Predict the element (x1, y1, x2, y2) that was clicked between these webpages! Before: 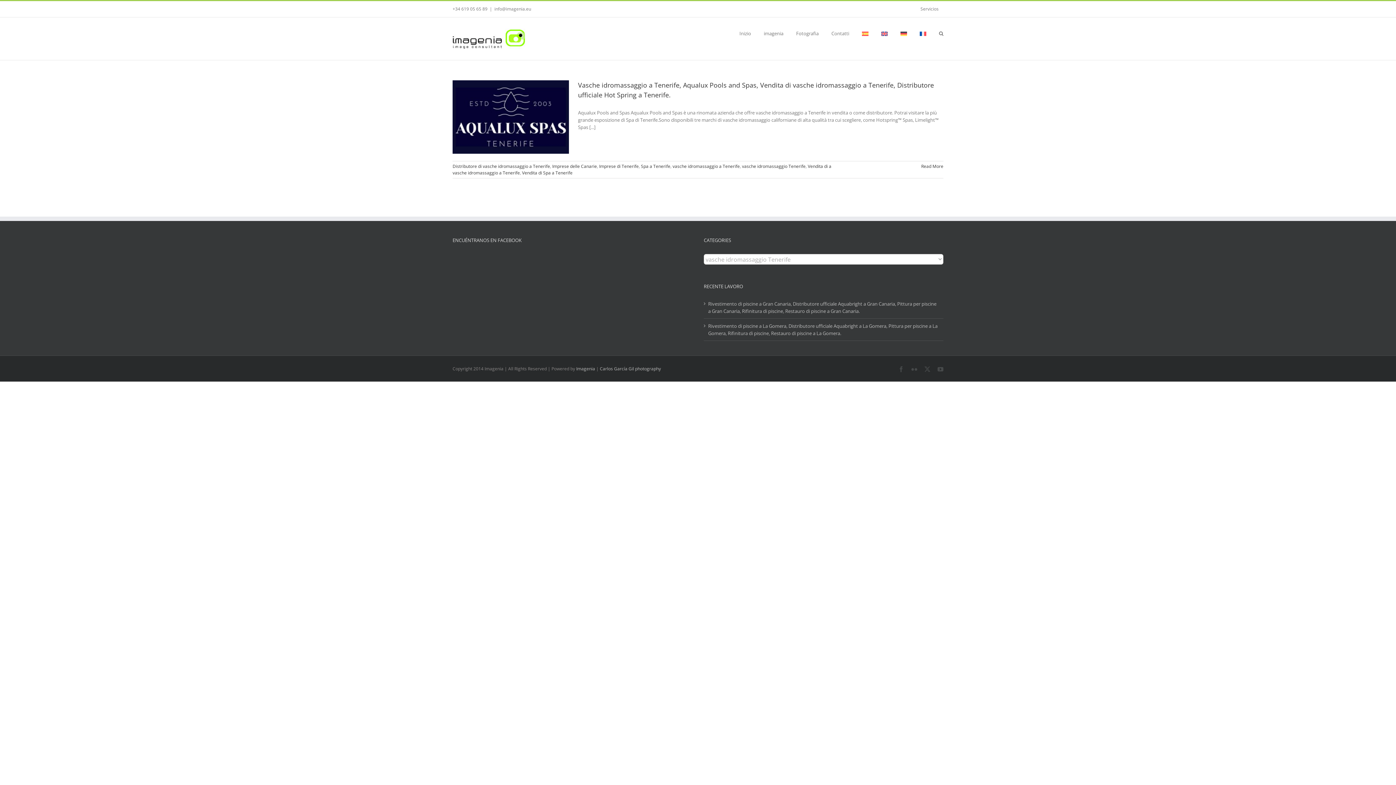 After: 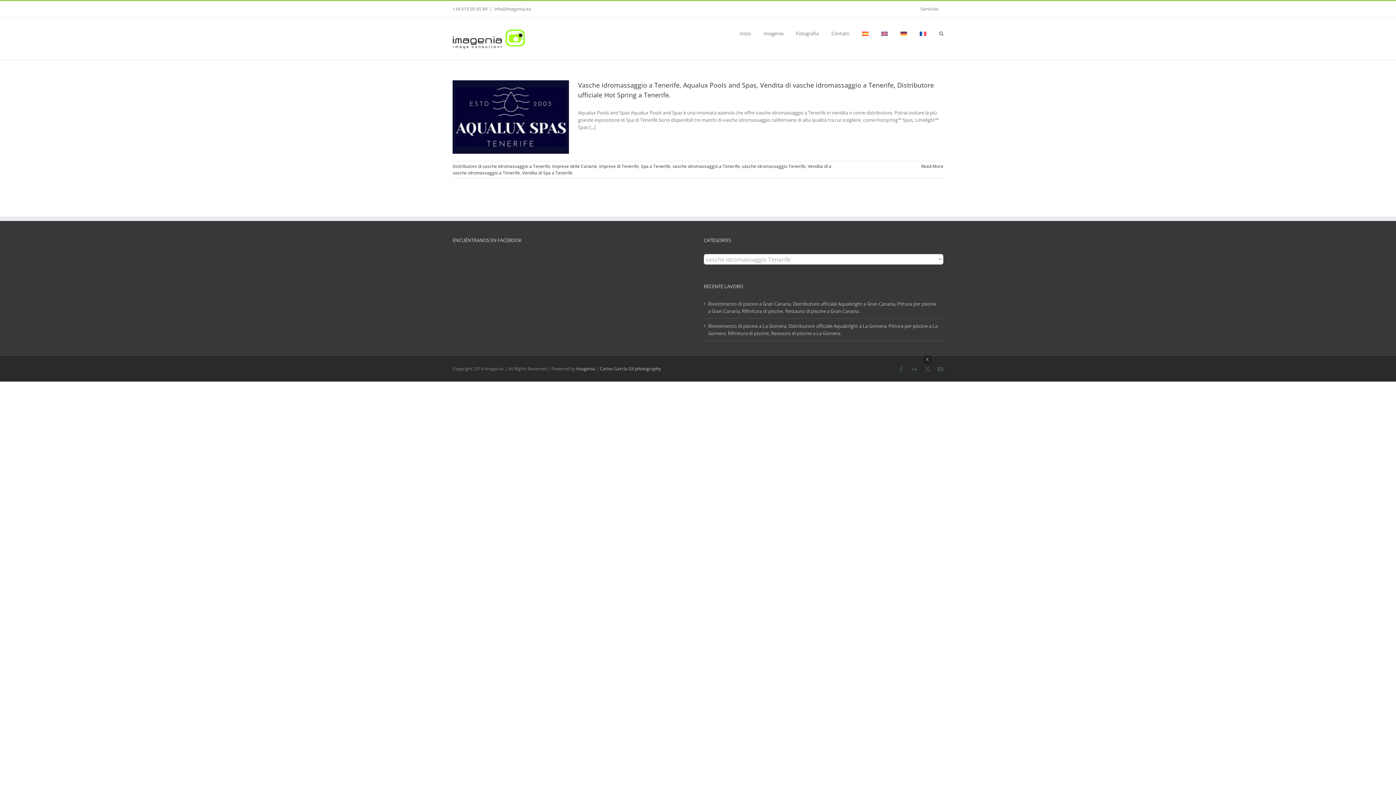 Action: label: X bbox: (924, 366, 930, 372)